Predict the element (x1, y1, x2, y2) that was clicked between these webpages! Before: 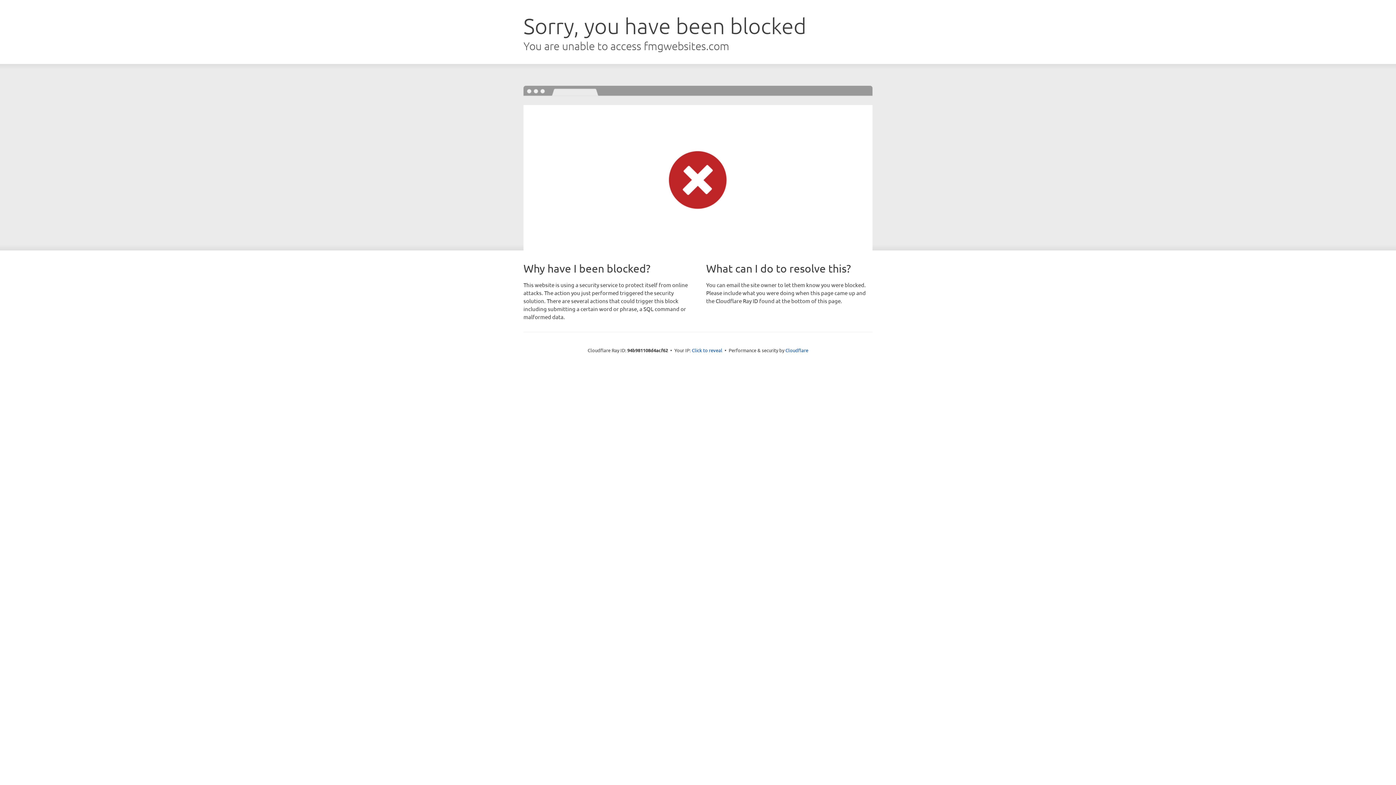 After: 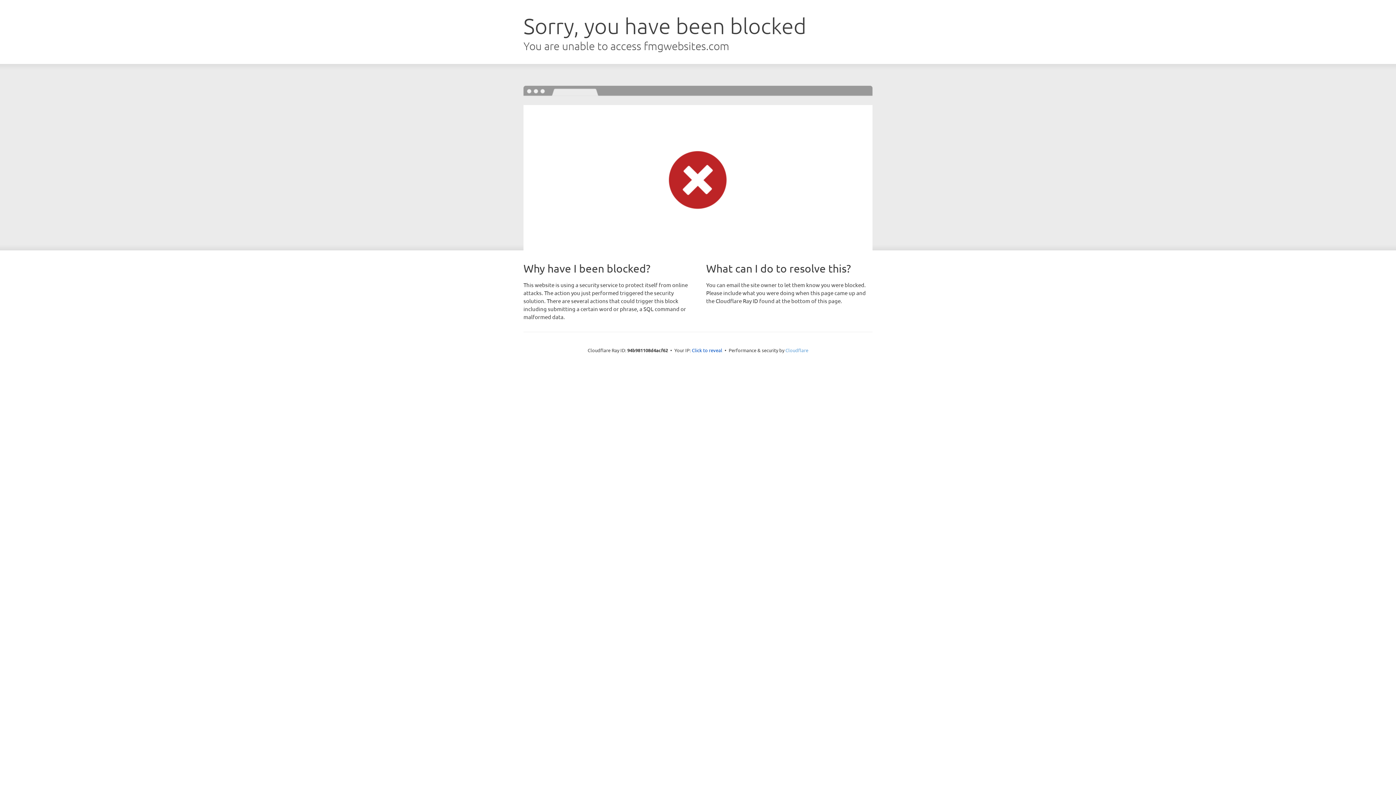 Action: bbox: (785, 347, 808, 353) label: Cloudflare